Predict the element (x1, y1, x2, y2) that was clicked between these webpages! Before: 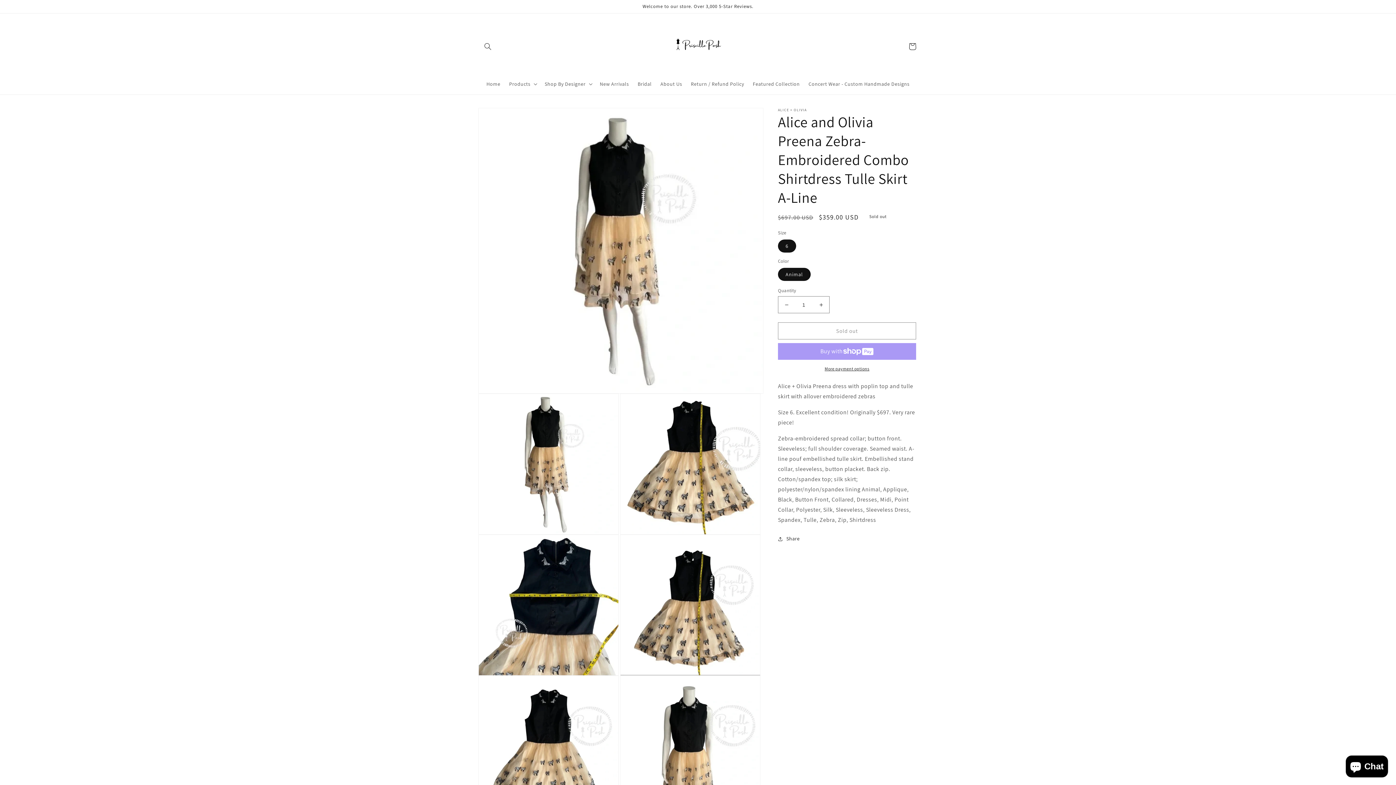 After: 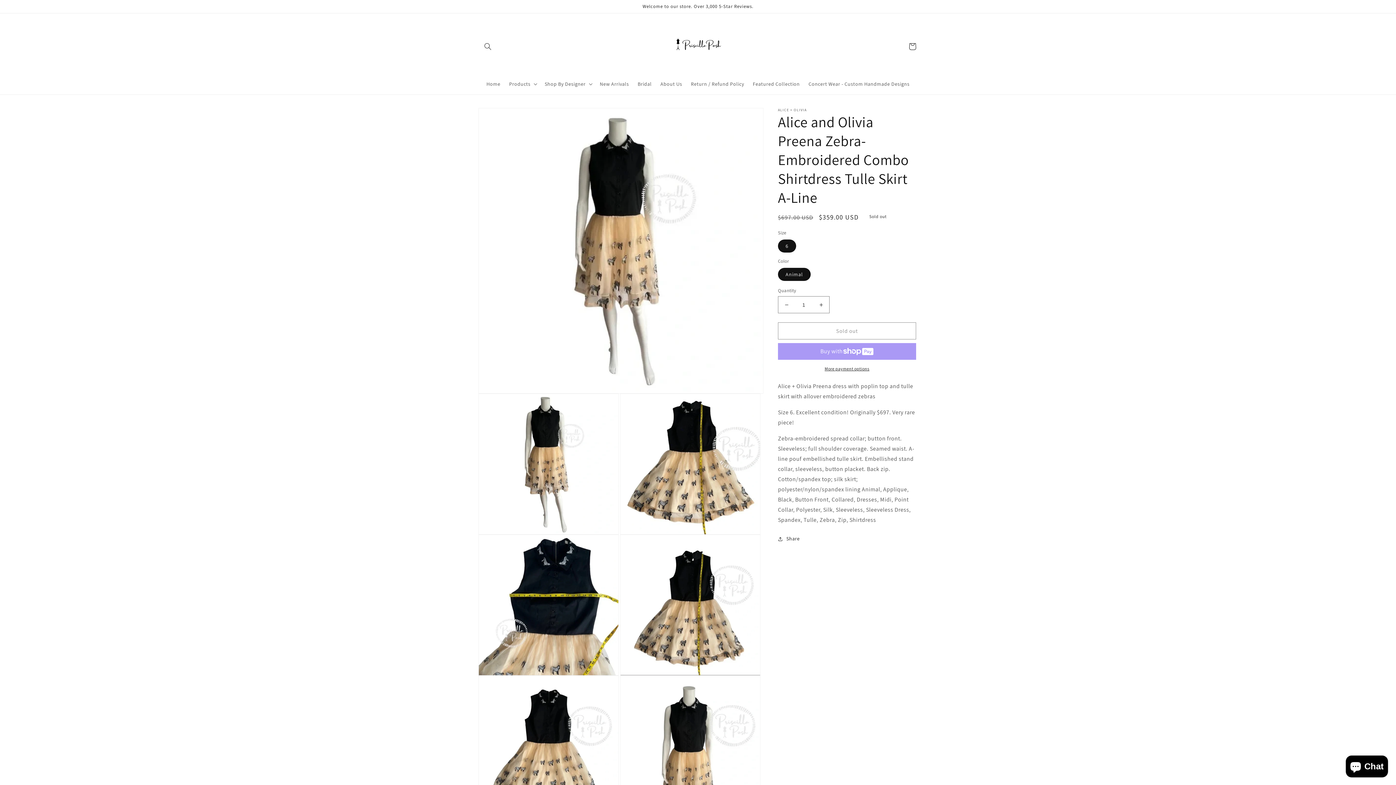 Action: label: More payment options bbox: (778, 365, 916, 372)